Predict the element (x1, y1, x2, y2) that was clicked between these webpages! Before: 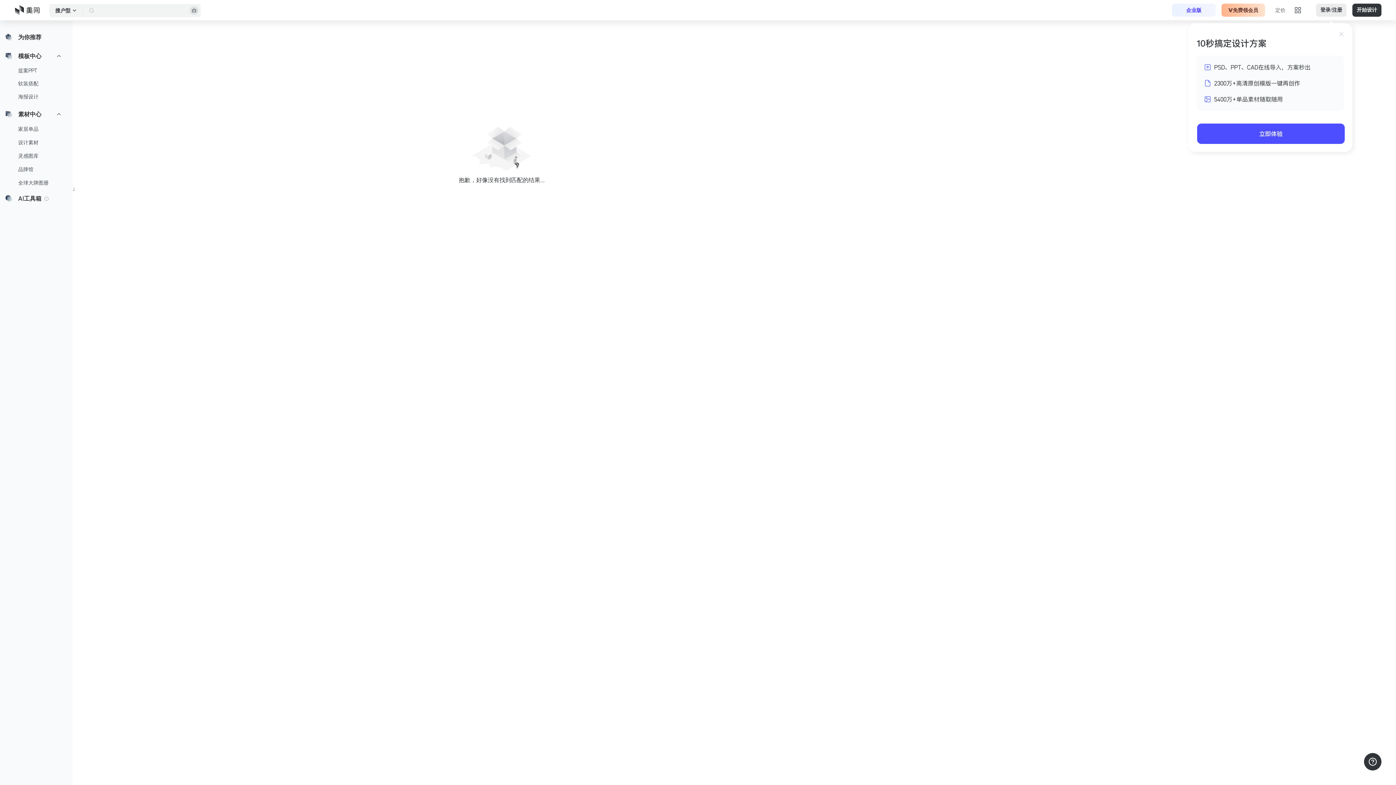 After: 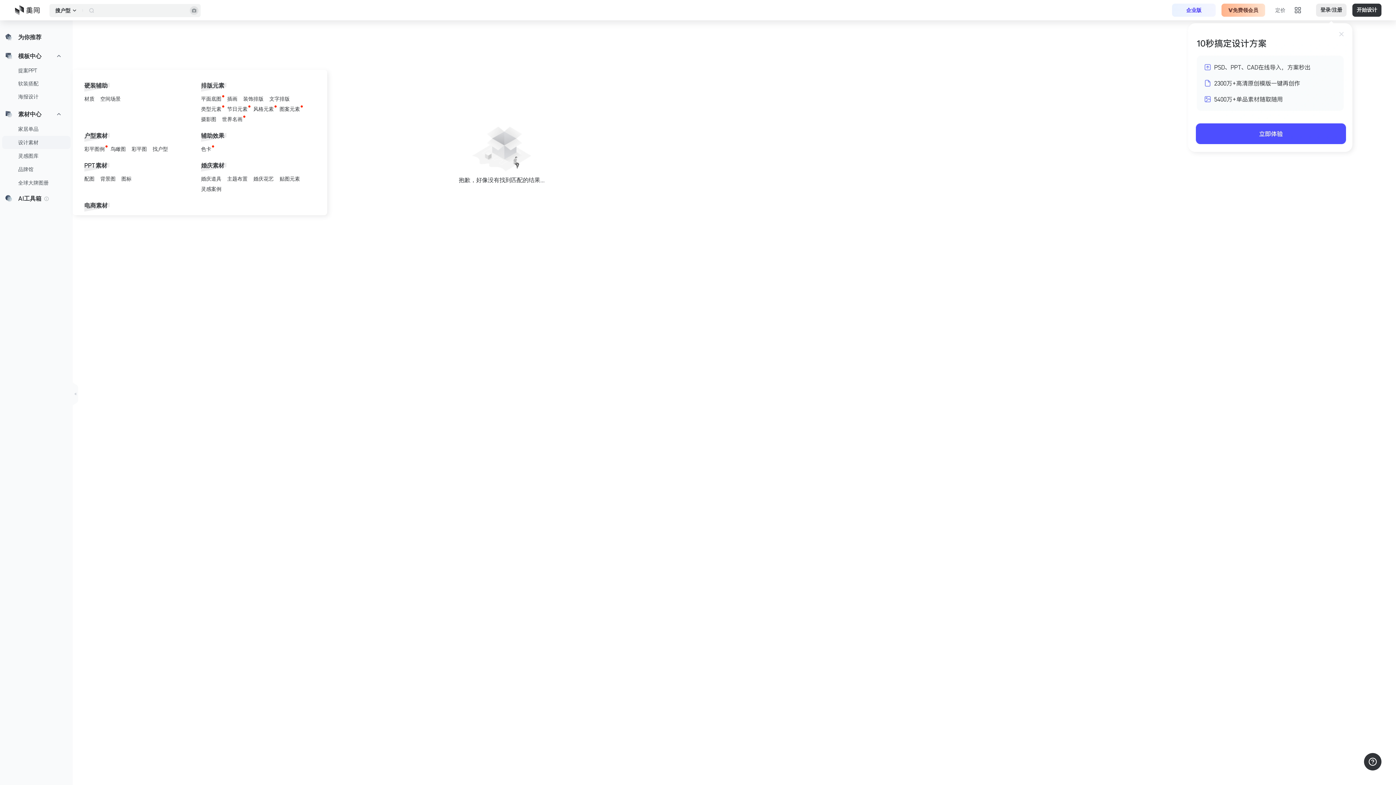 Action: bbox: (2, 136, 70, 149) label: 设计素材